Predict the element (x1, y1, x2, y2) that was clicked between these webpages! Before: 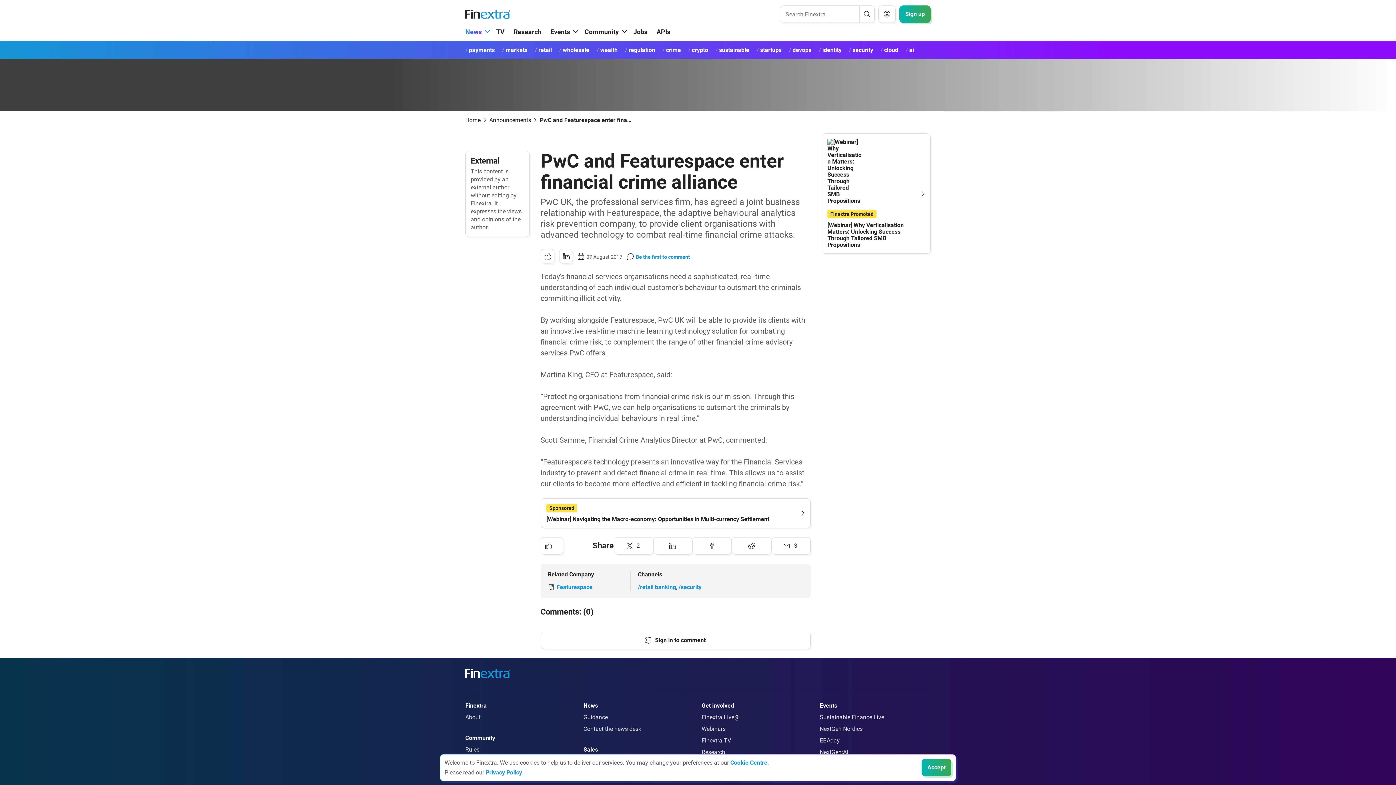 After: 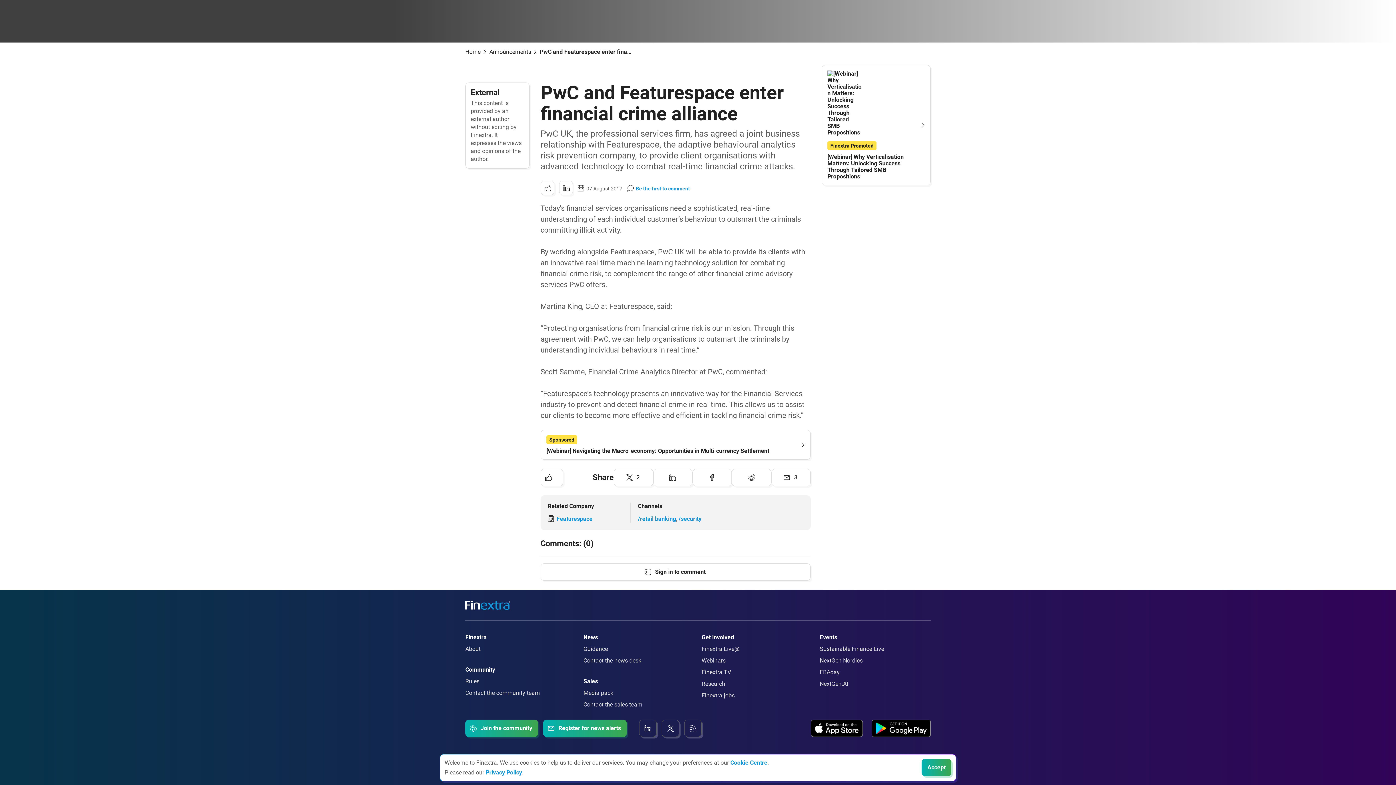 Action: label: Be the first to comment bbox: (627, 253, 690, 260)